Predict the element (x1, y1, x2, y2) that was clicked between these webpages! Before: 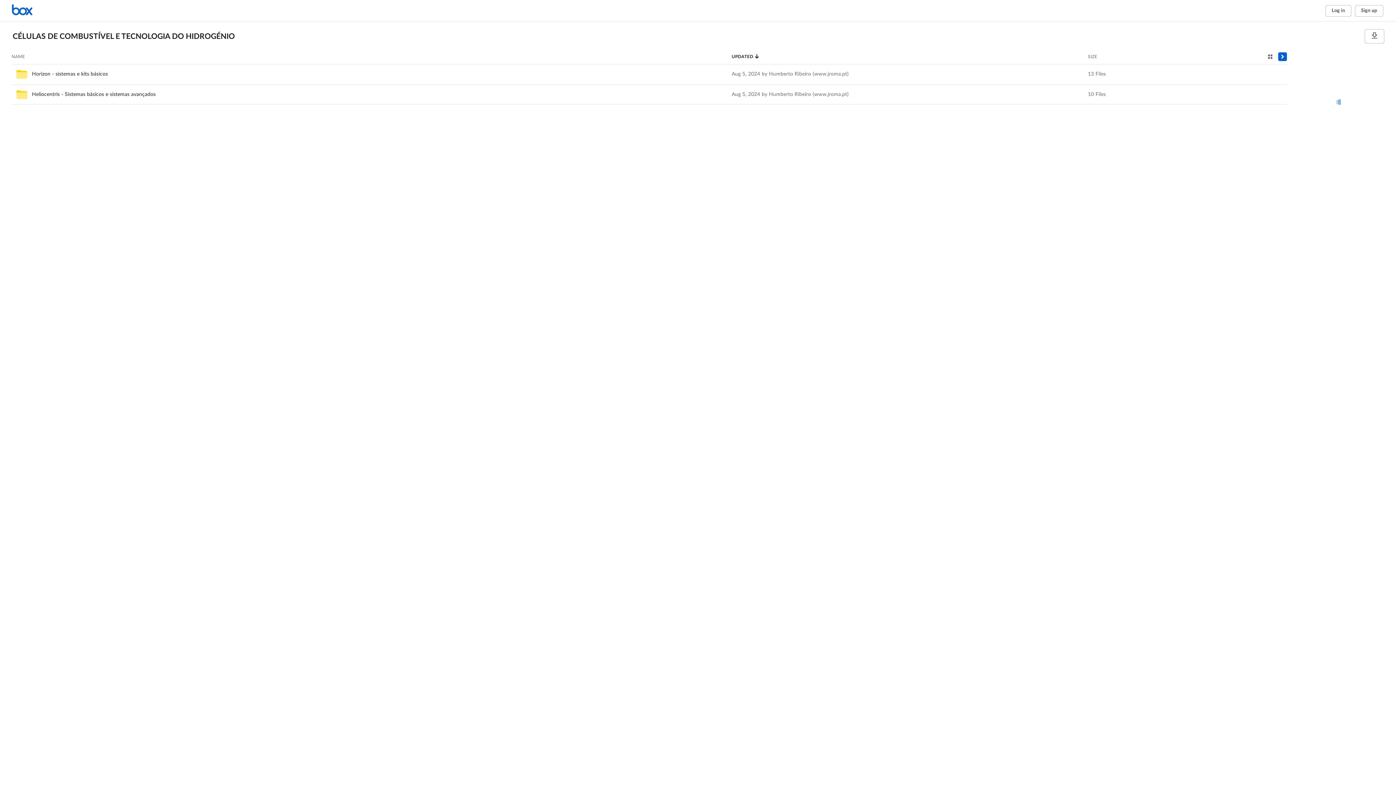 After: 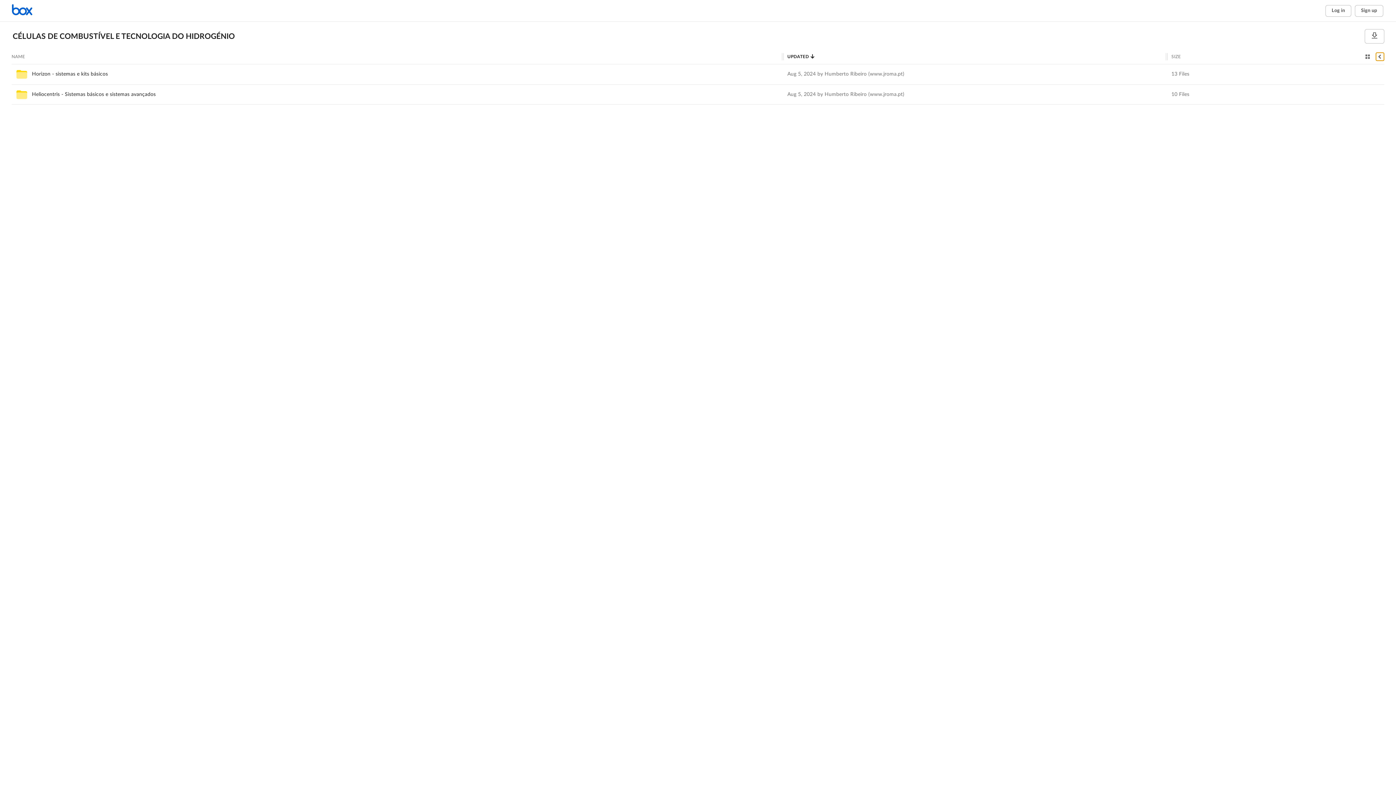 Action: label: Toggle sidebar bbox: (1278, 52, 1287, 61)